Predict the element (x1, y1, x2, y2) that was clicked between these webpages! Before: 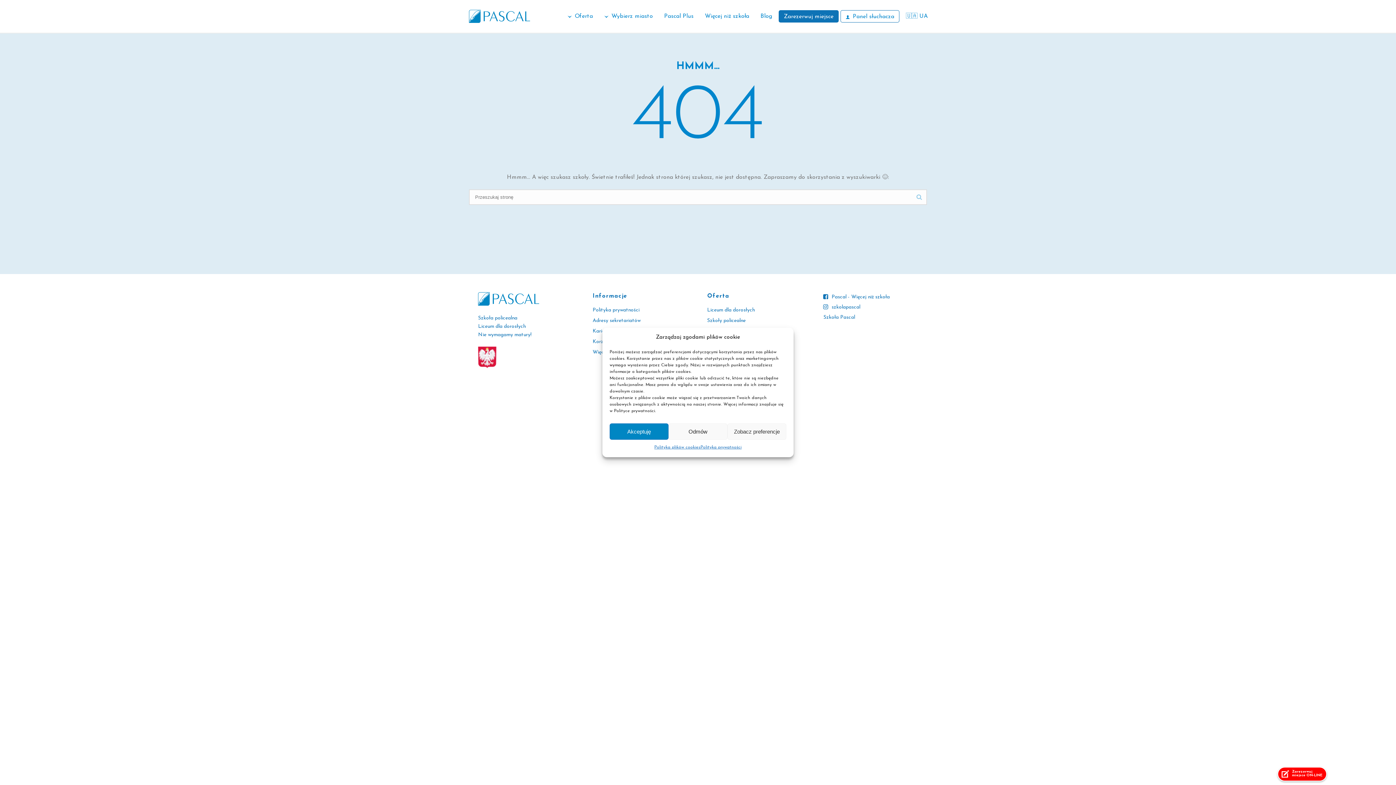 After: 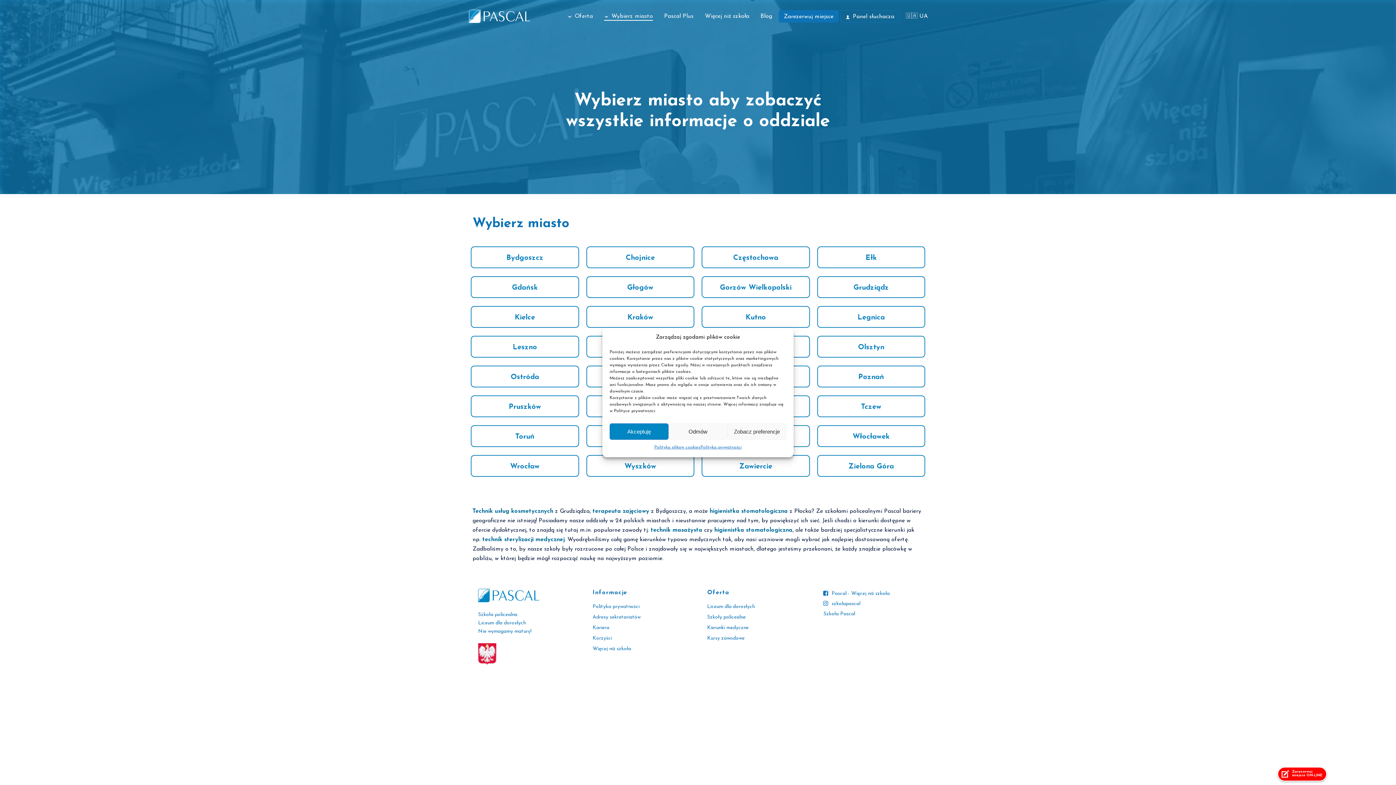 Action: label: Wybierz miasto bbox: (599, 12, 657, 20)